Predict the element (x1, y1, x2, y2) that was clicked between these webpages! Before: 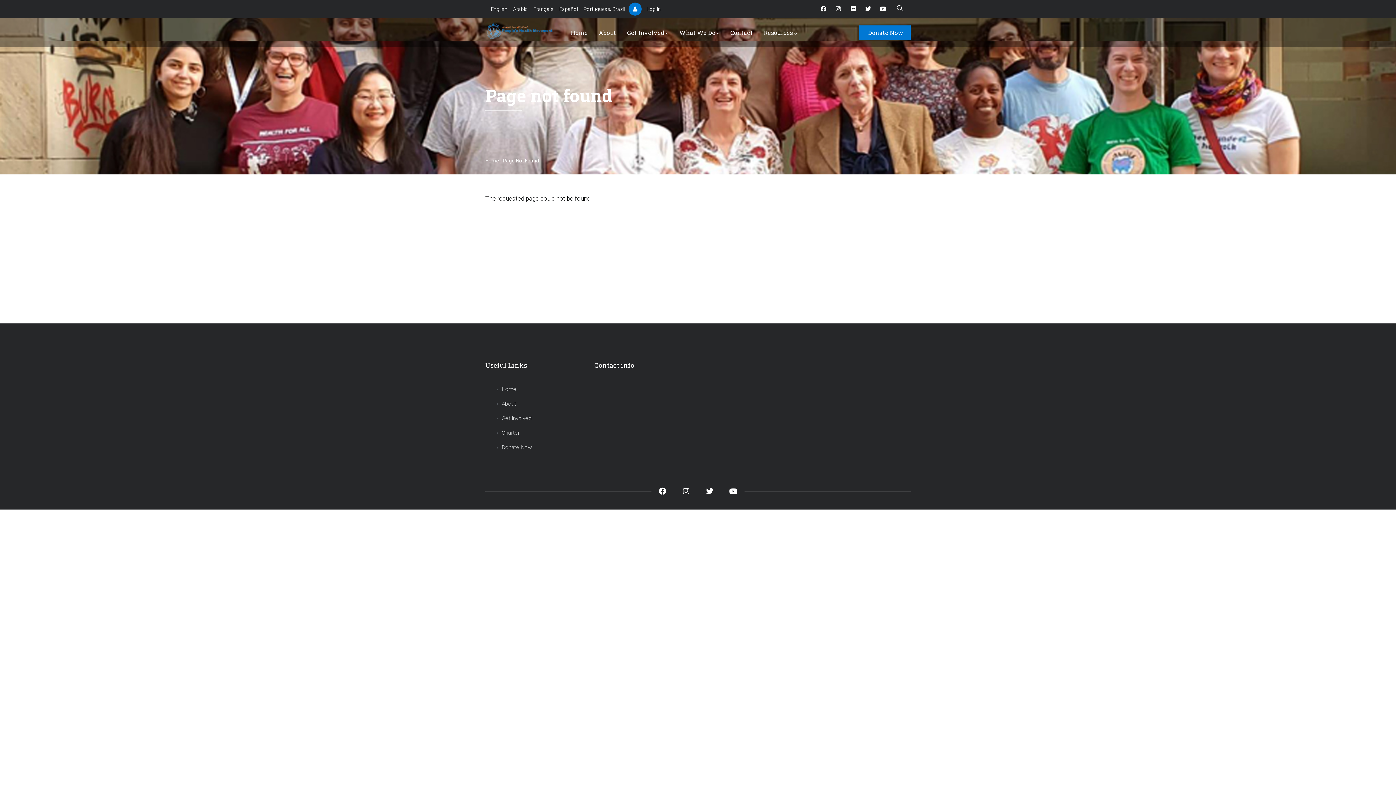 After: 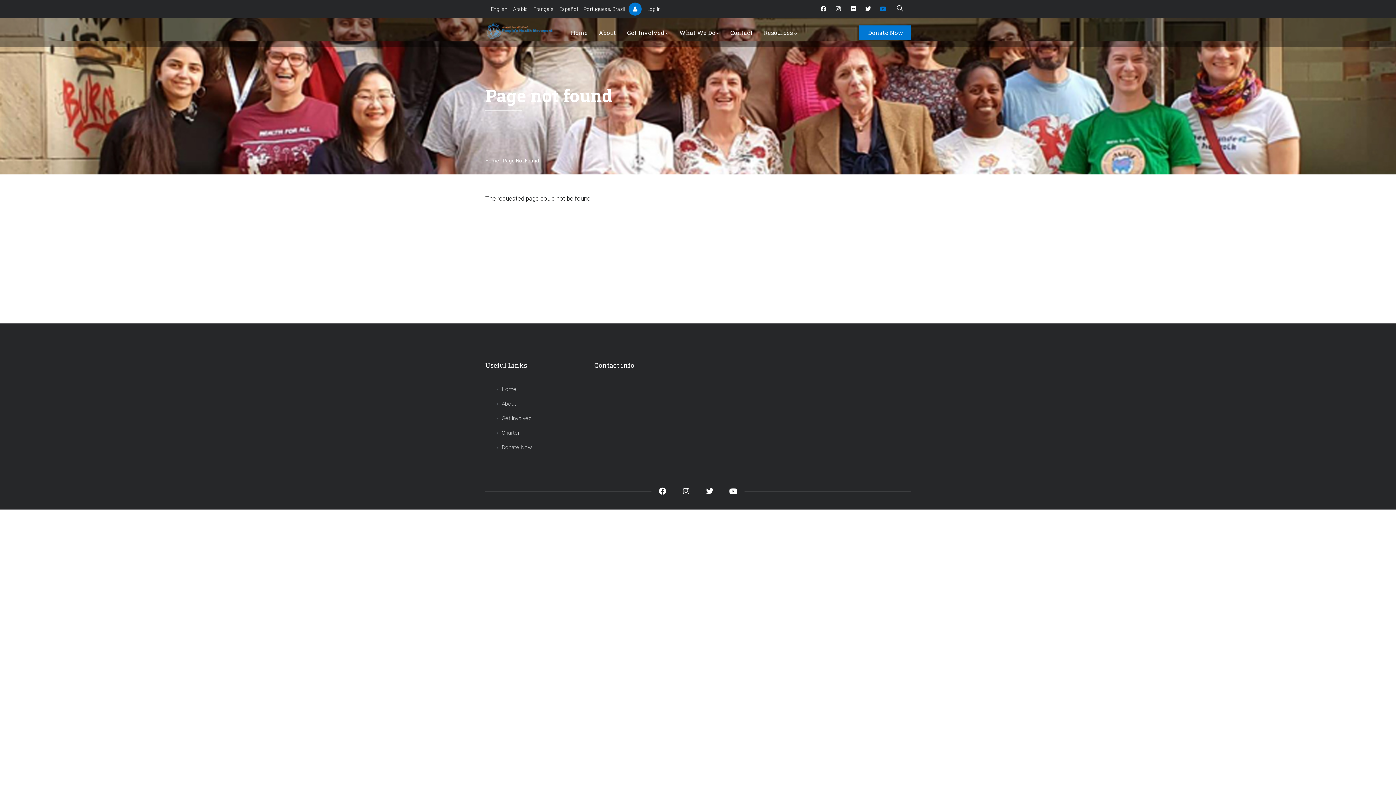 Action: bbox: (877, 2, 889, 15)